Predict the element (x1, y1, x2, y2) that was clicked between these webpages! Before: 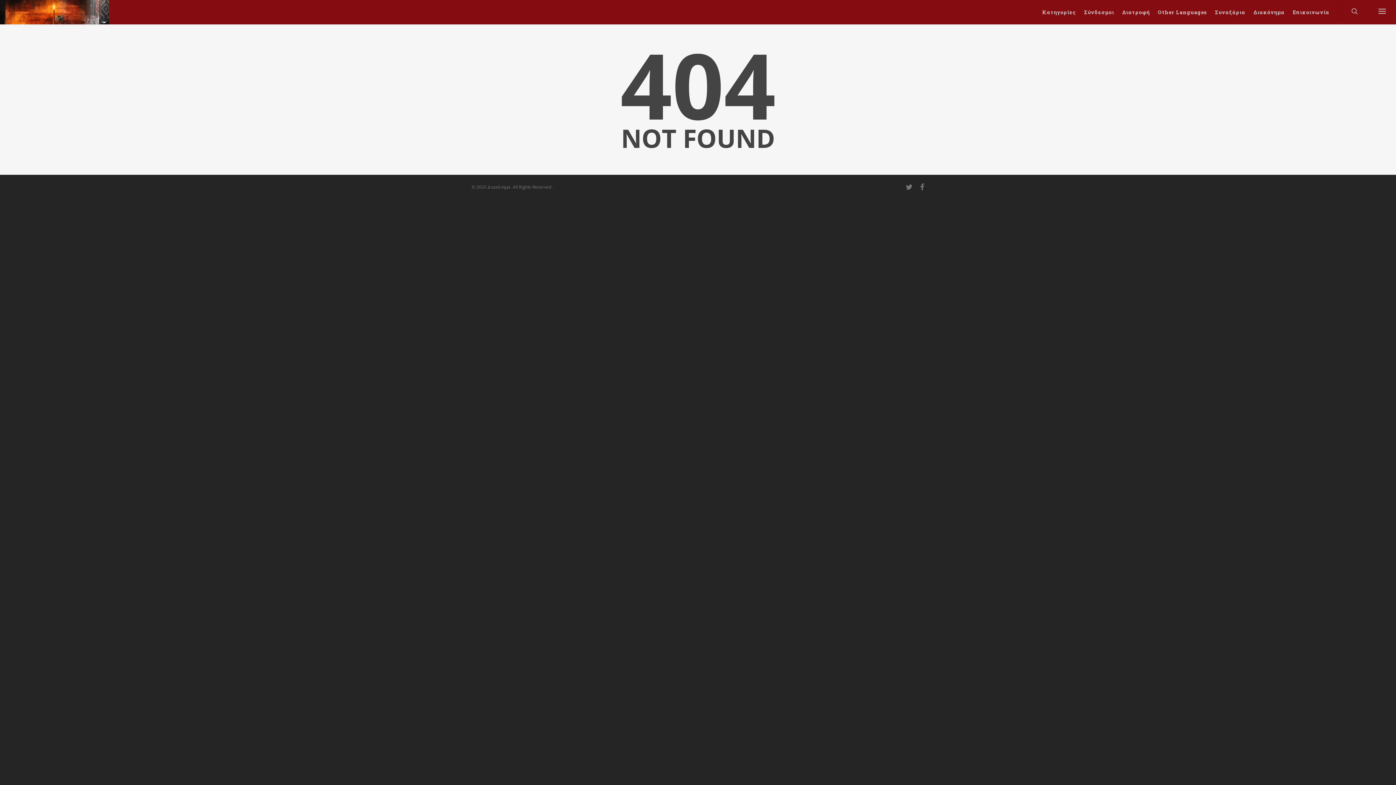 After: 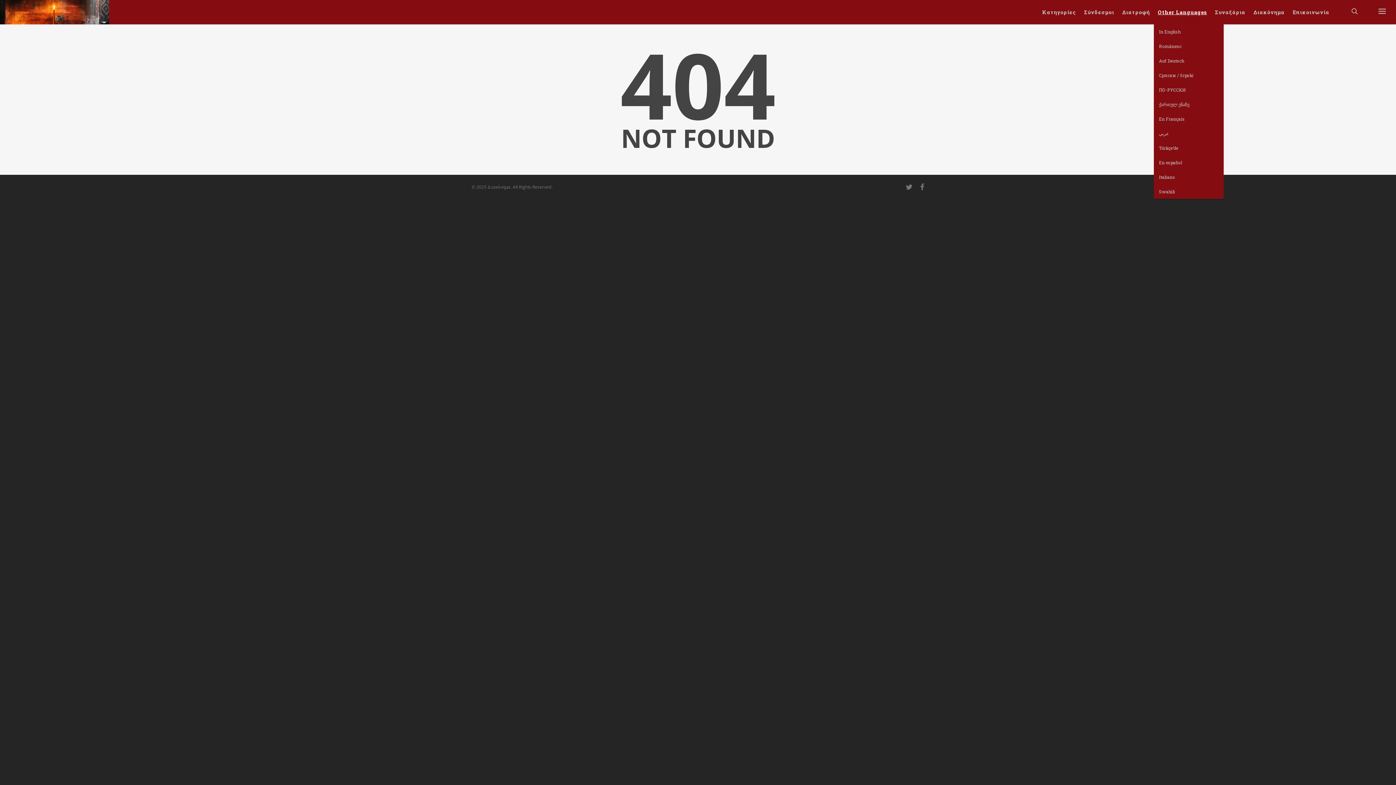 Action: label: Other Languages bbox: (1154, 0, 1210, 24)